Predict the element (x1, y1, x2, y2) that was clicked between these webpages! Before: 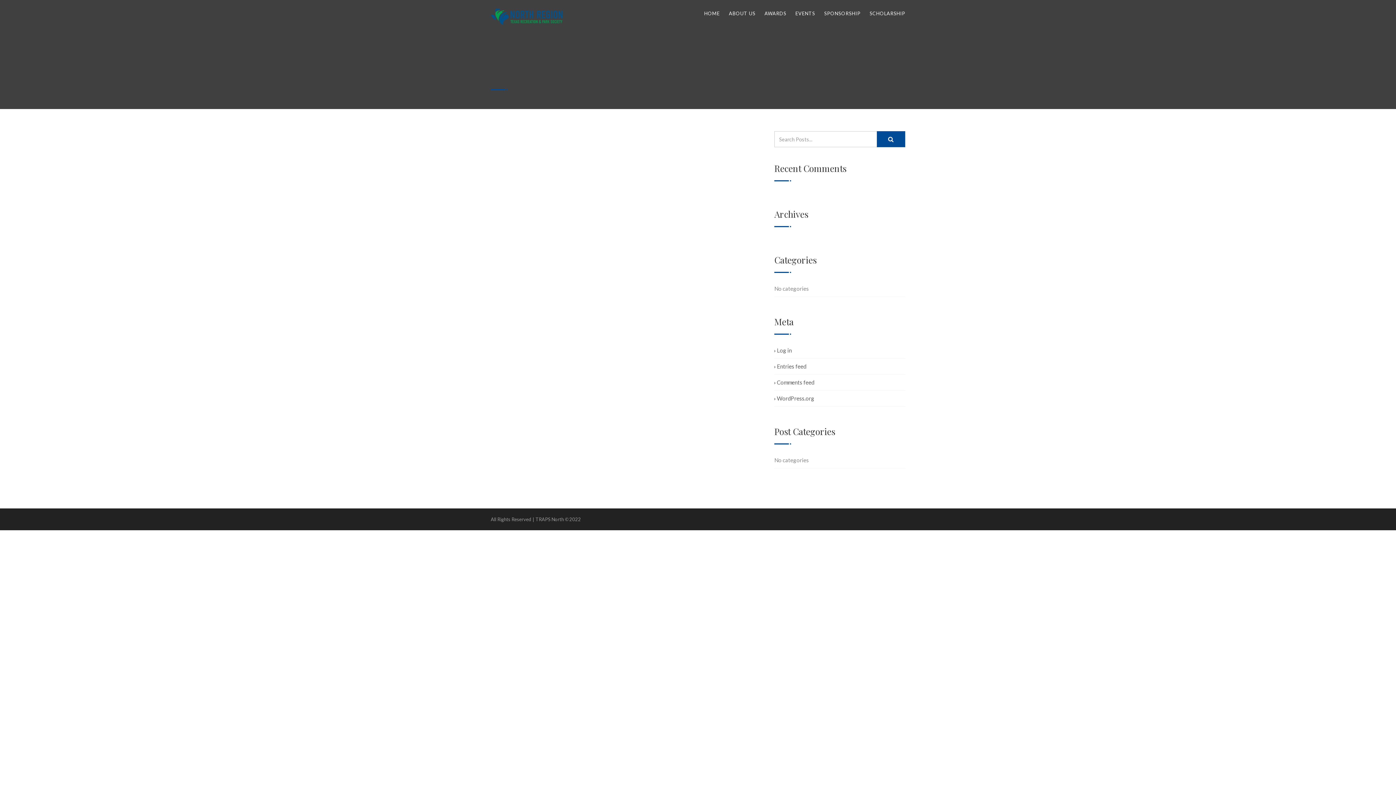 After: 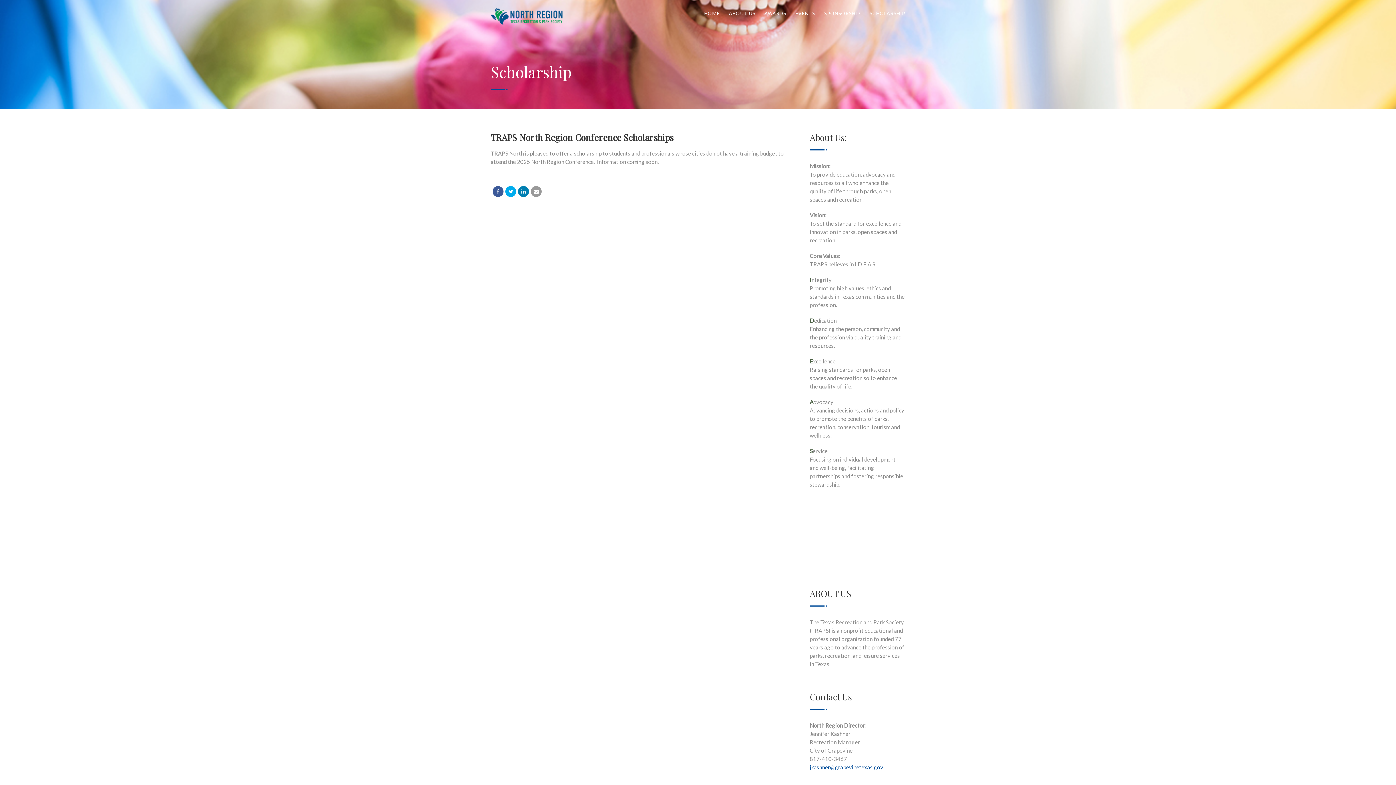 Action: bbox: (869, 4, 905, 22) label: SCHOLARSHIP